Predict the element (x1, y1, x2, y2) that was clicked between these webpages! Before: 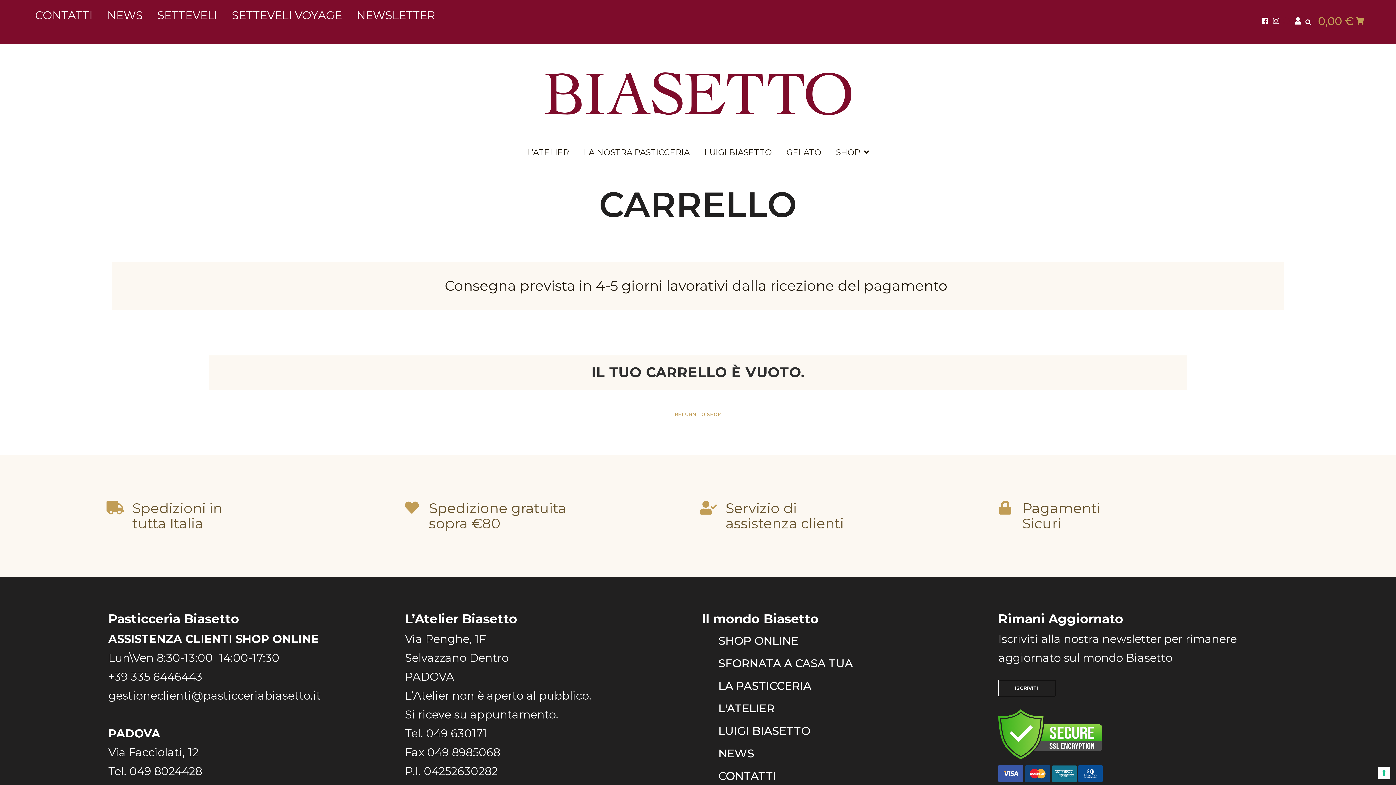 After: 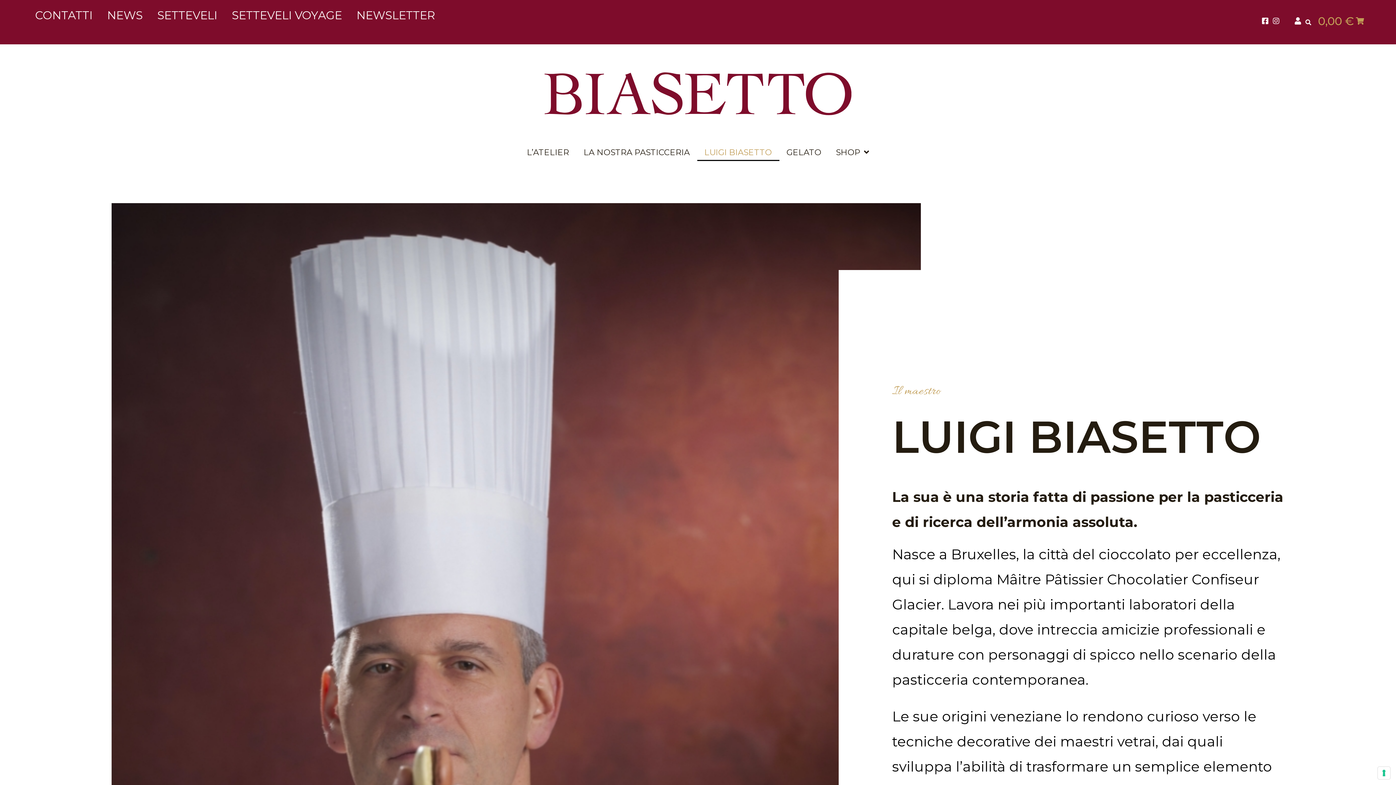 Action: bbox: (701, 719, 827, 742) label: LUIGI BIASETTO